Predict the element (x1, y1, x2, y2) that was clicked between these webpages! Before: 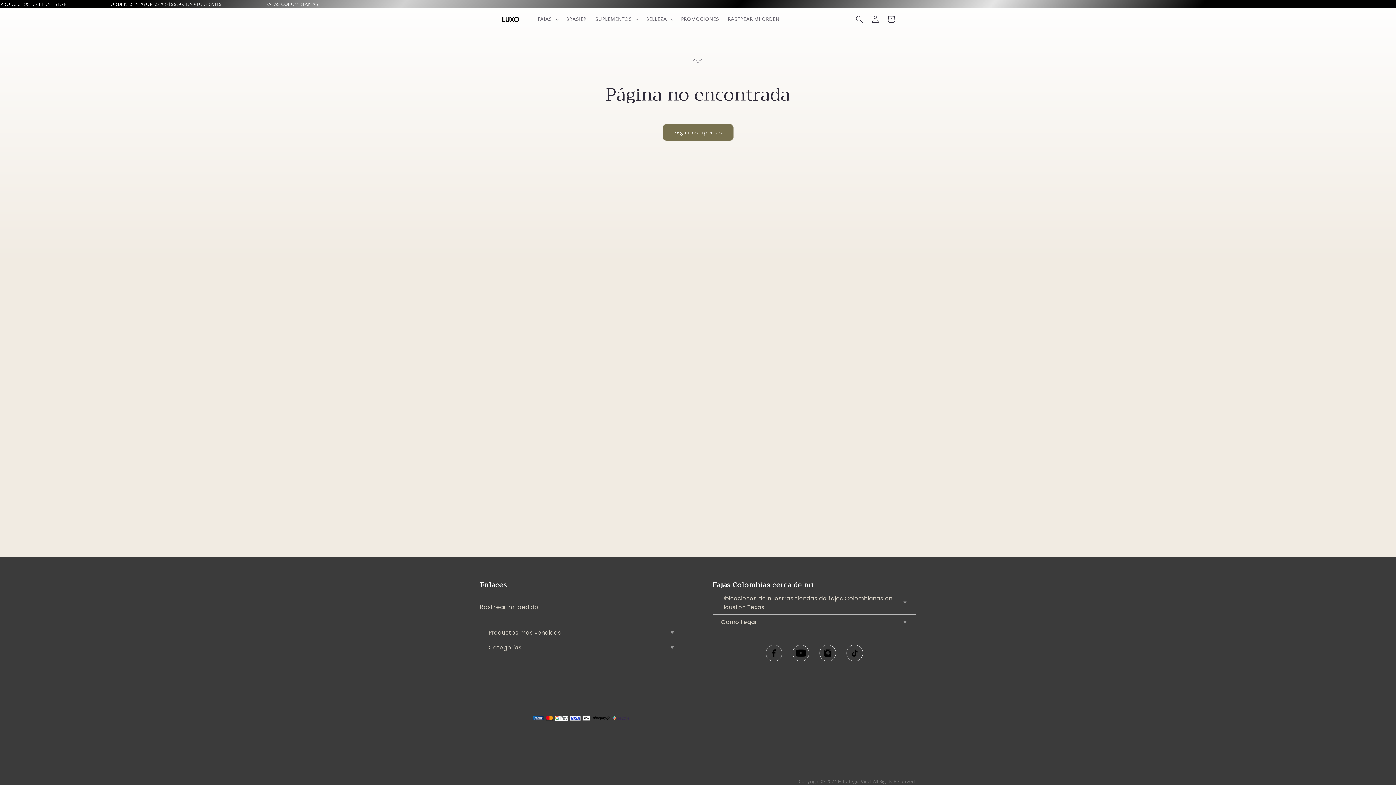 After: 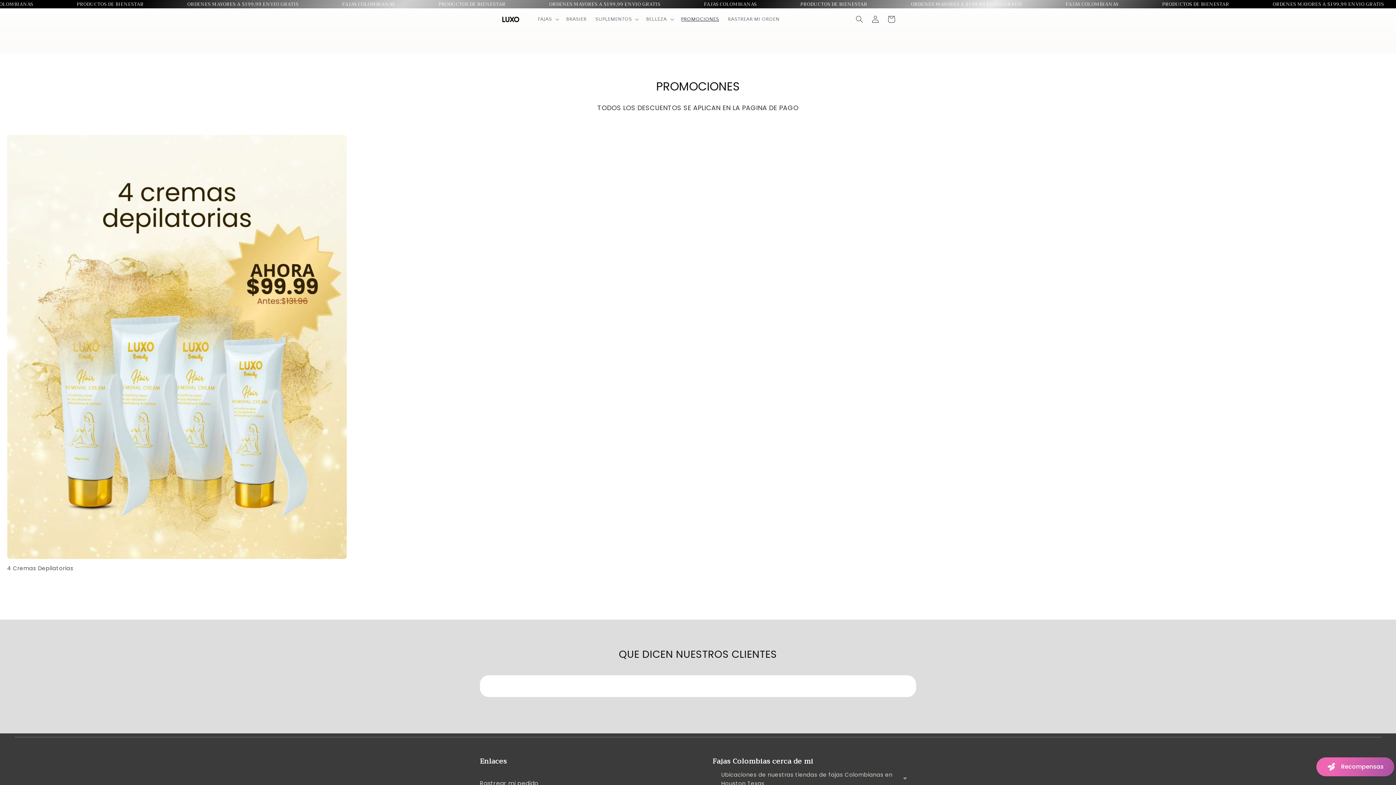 Action: bbox: (676, 11, 723, 26) label: PROMOCIONES